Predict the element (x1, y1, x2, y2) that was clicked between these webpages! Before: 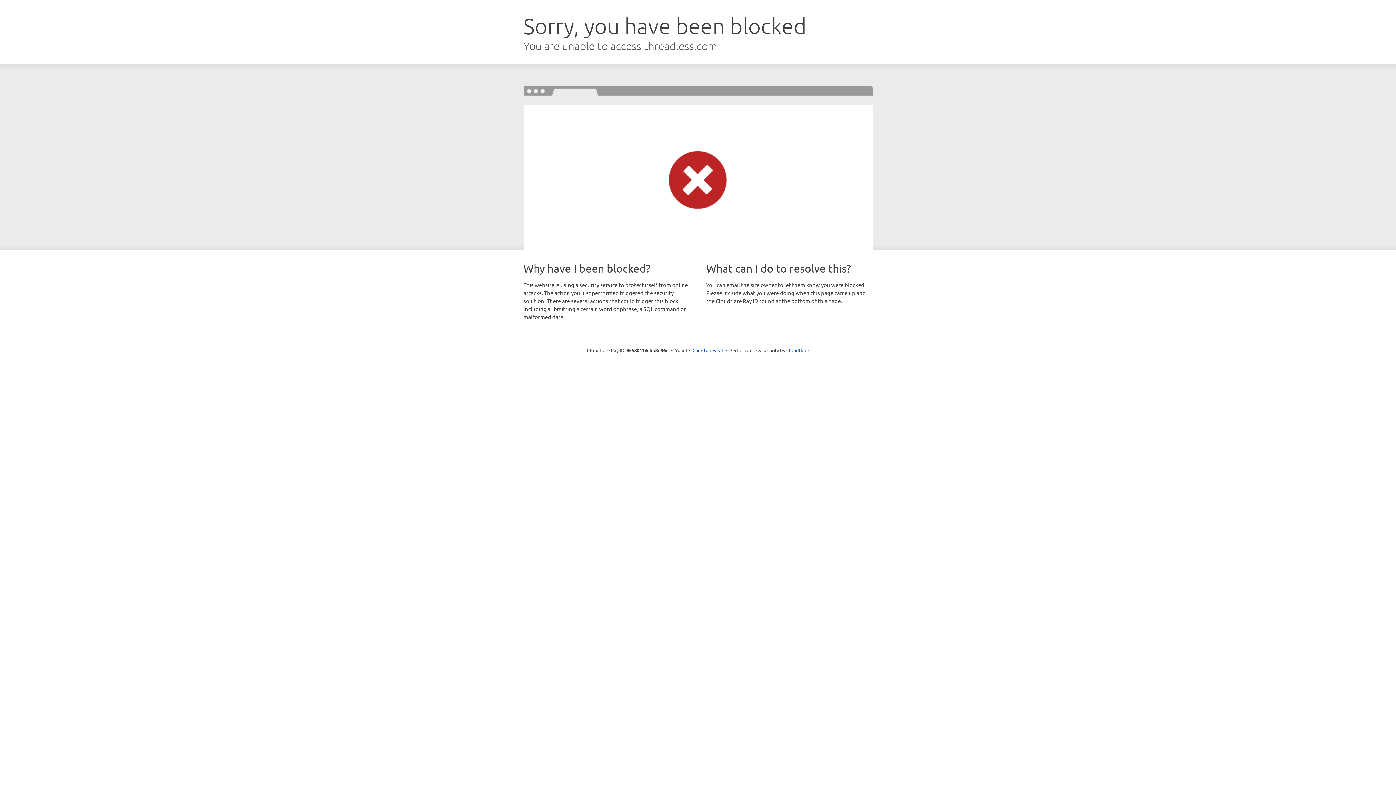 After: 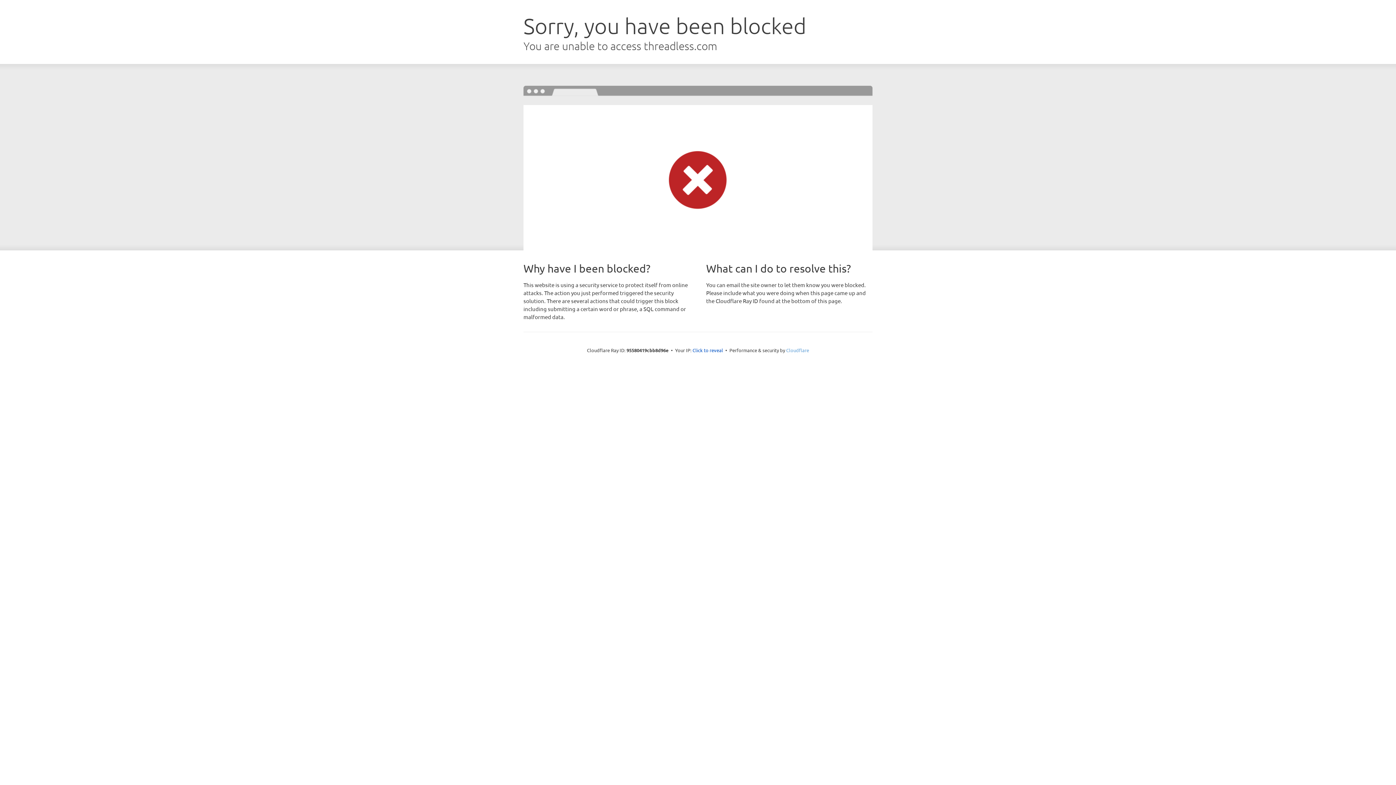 Action: label: Cloudflare bbox: (786, 347, 809, 353)